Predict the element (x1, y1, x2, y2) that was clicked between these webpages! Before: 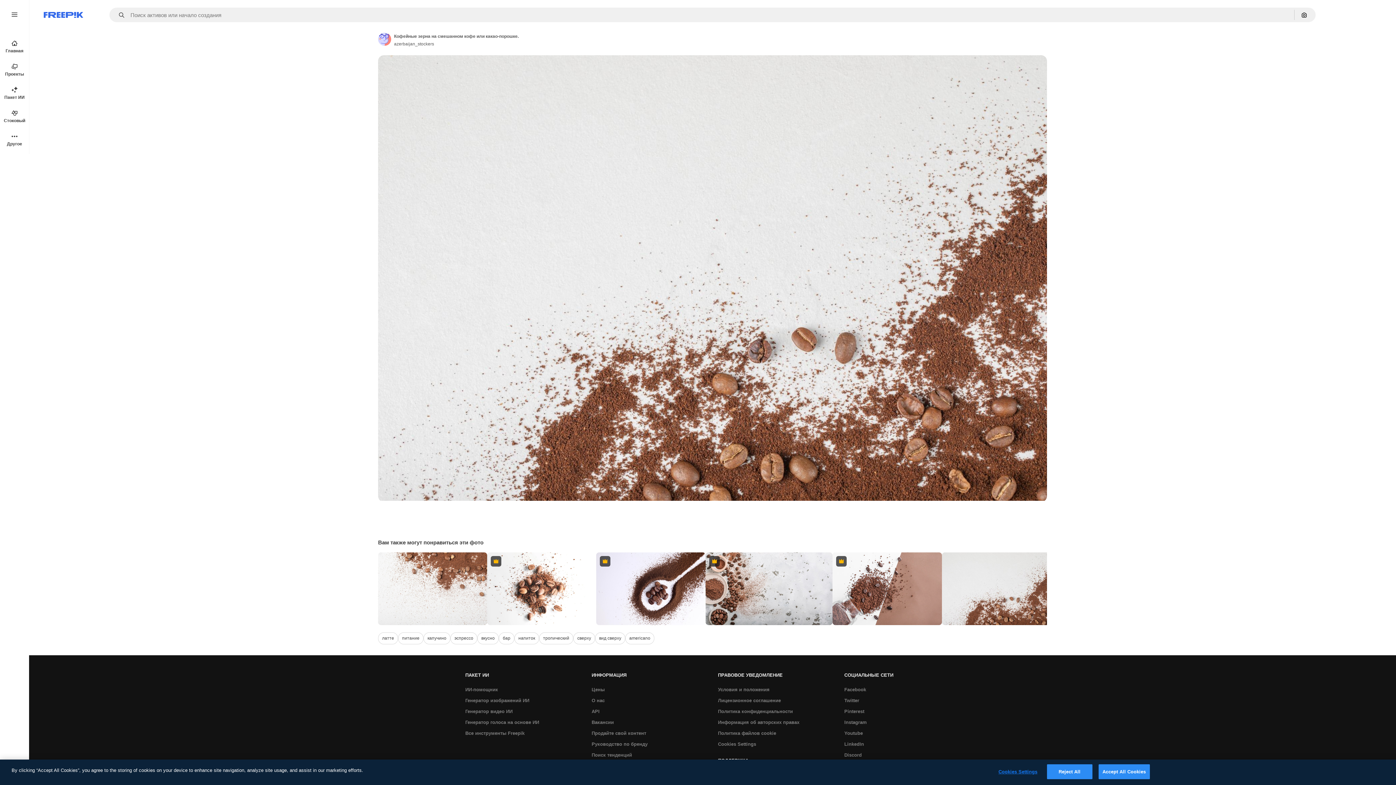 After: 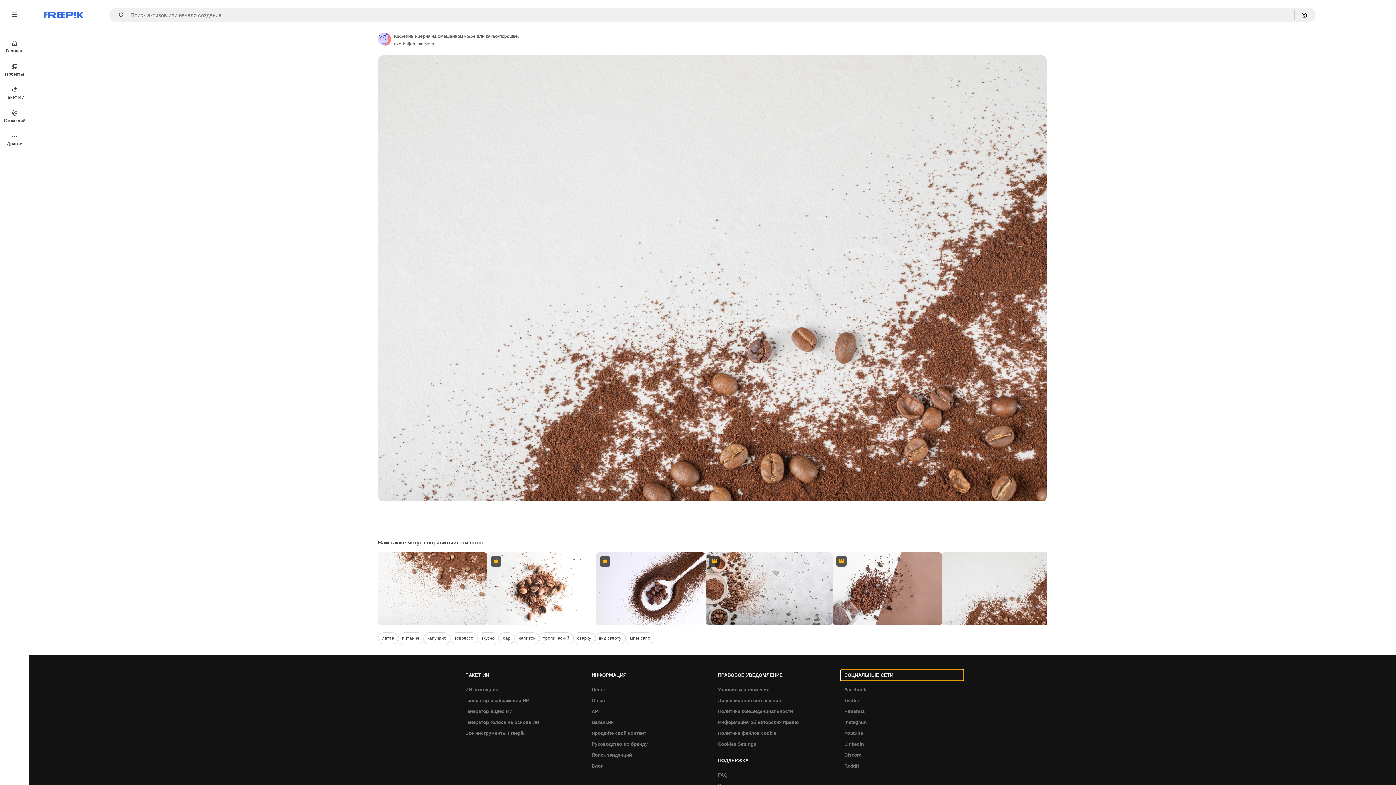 Action: bbox: (840, 670, 963, 681) label: СОЦИАЛЬНЫЕ СЕТИ